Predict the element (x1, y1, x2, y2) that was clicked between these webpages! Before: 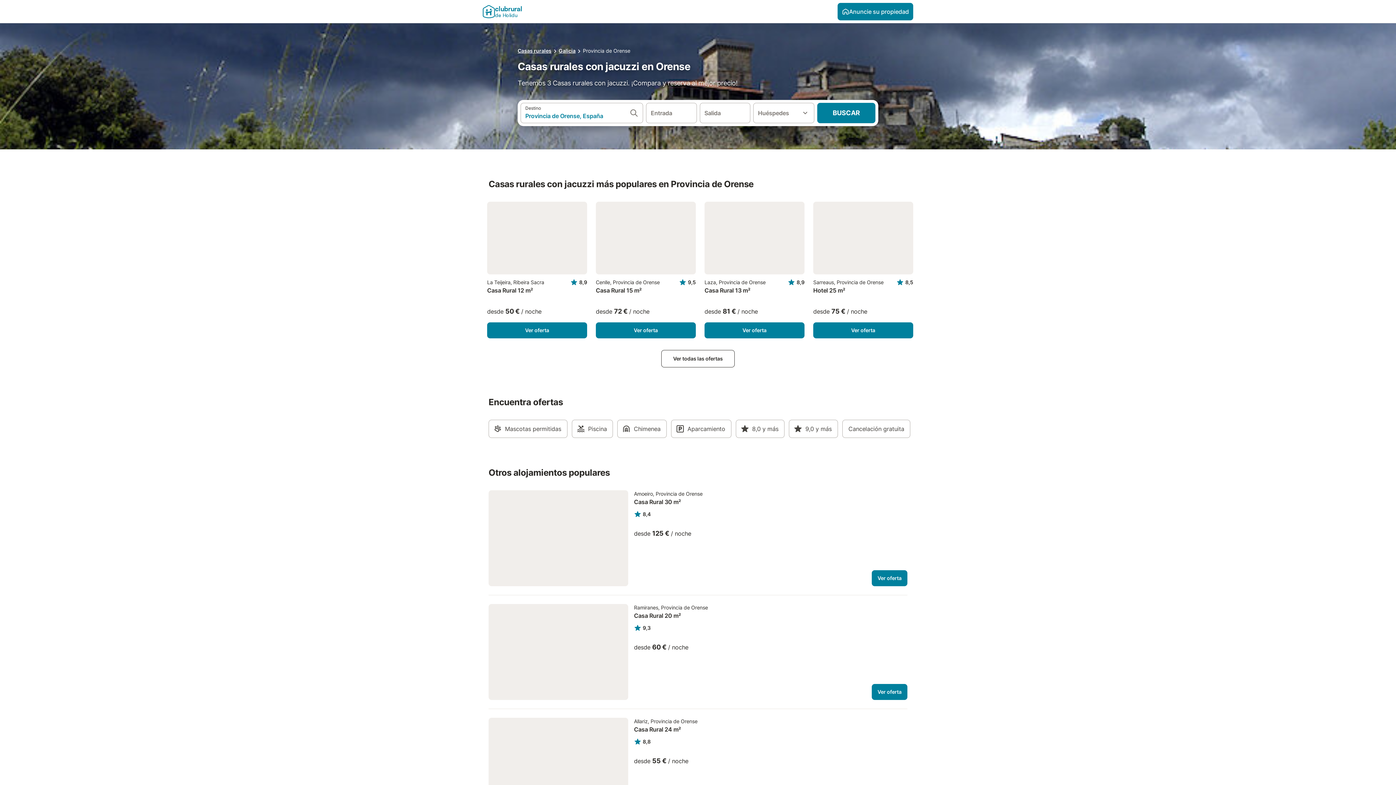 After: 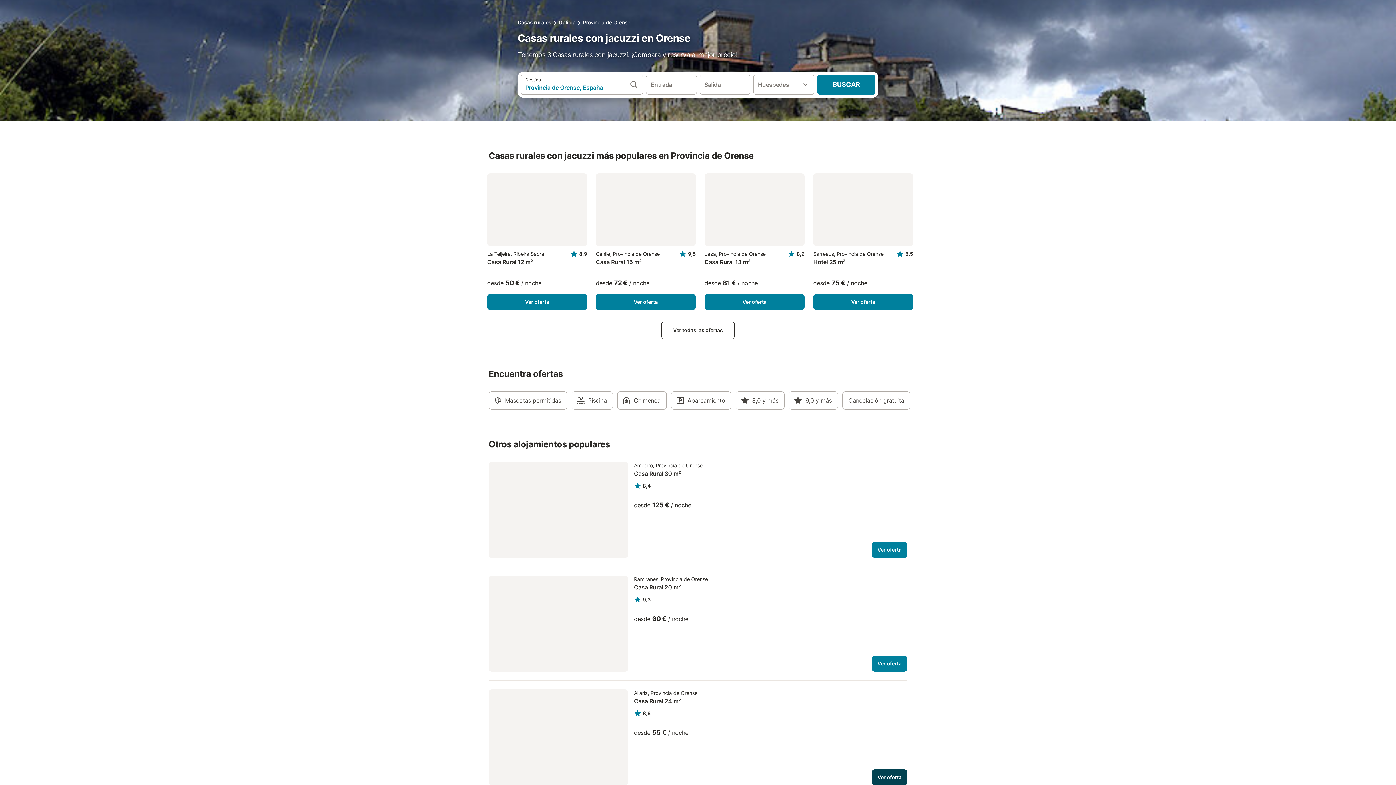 Action: label: Allariz, Provincia de Orense
Casa Rural 24 m²
8,8
desde 55 € / noche
Ver oferta bbox: (488, 718, 907, 814)